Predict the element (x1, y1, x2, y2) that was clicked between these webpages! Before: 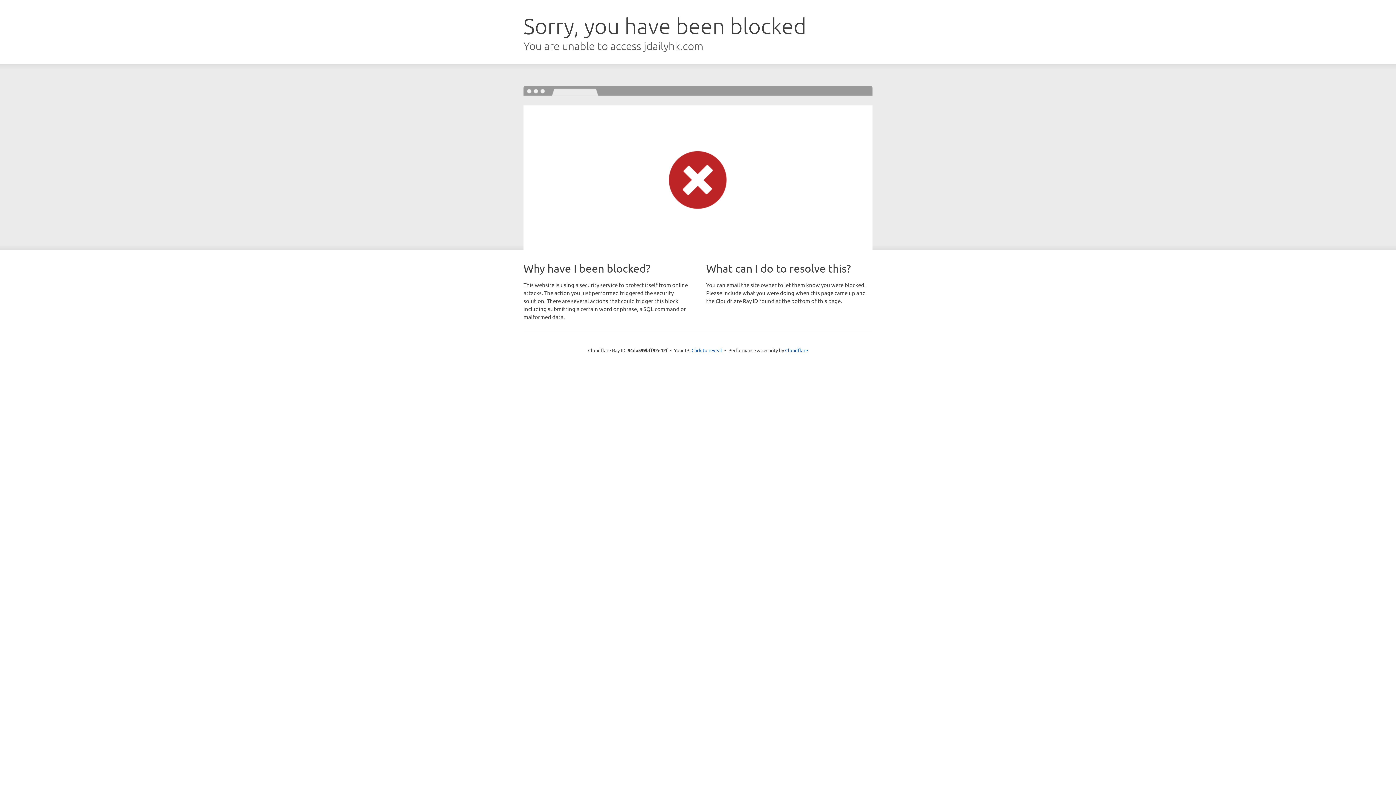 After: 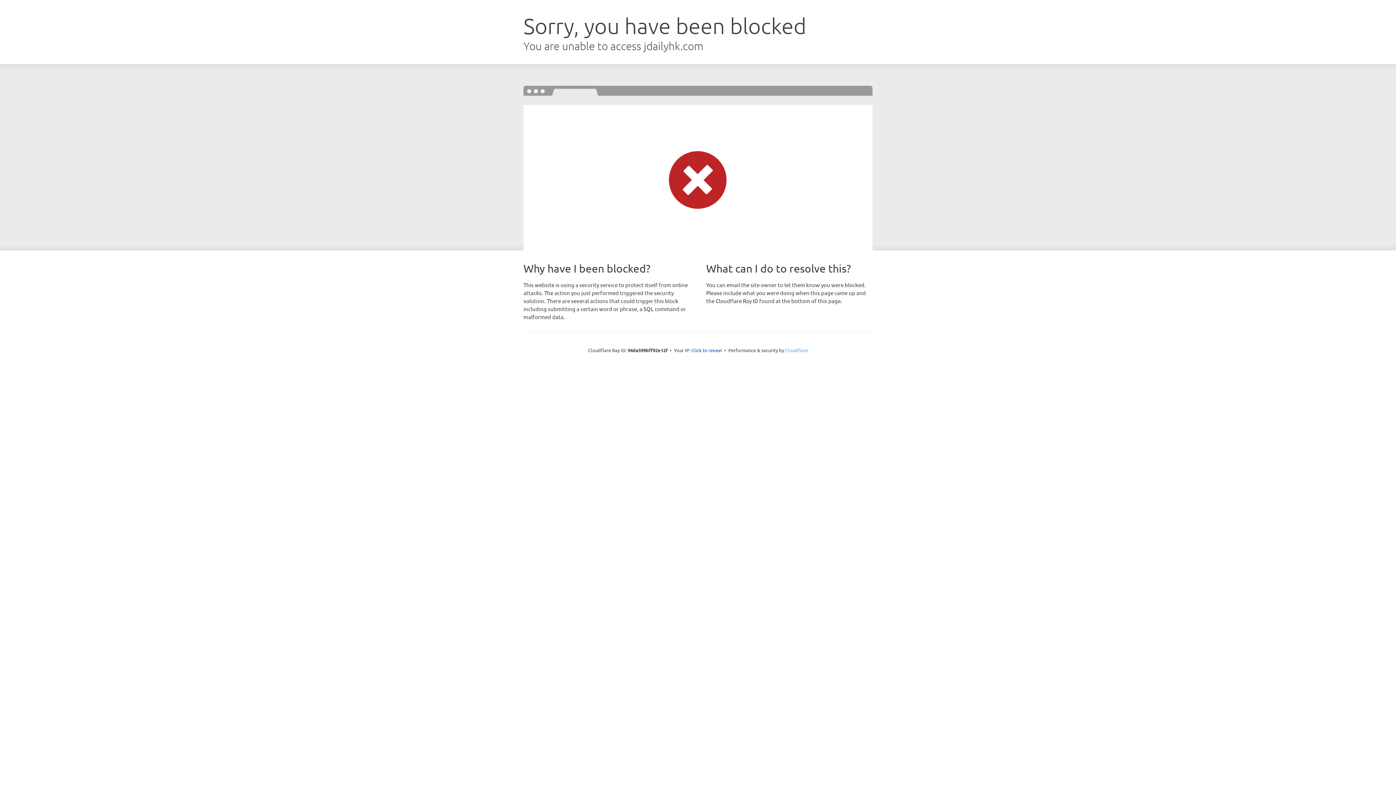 Action: bbox: (785, 347, 808, 353) label: Cloudflare